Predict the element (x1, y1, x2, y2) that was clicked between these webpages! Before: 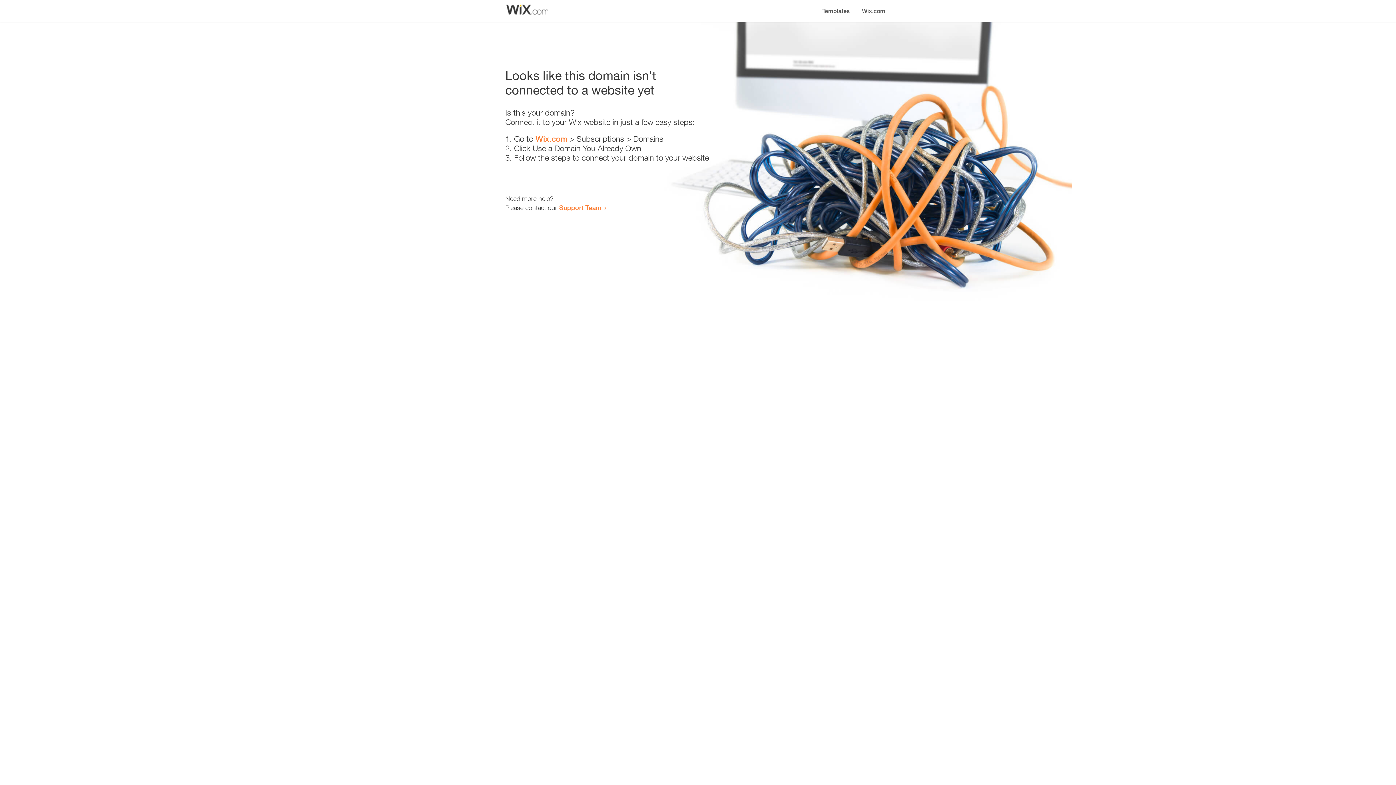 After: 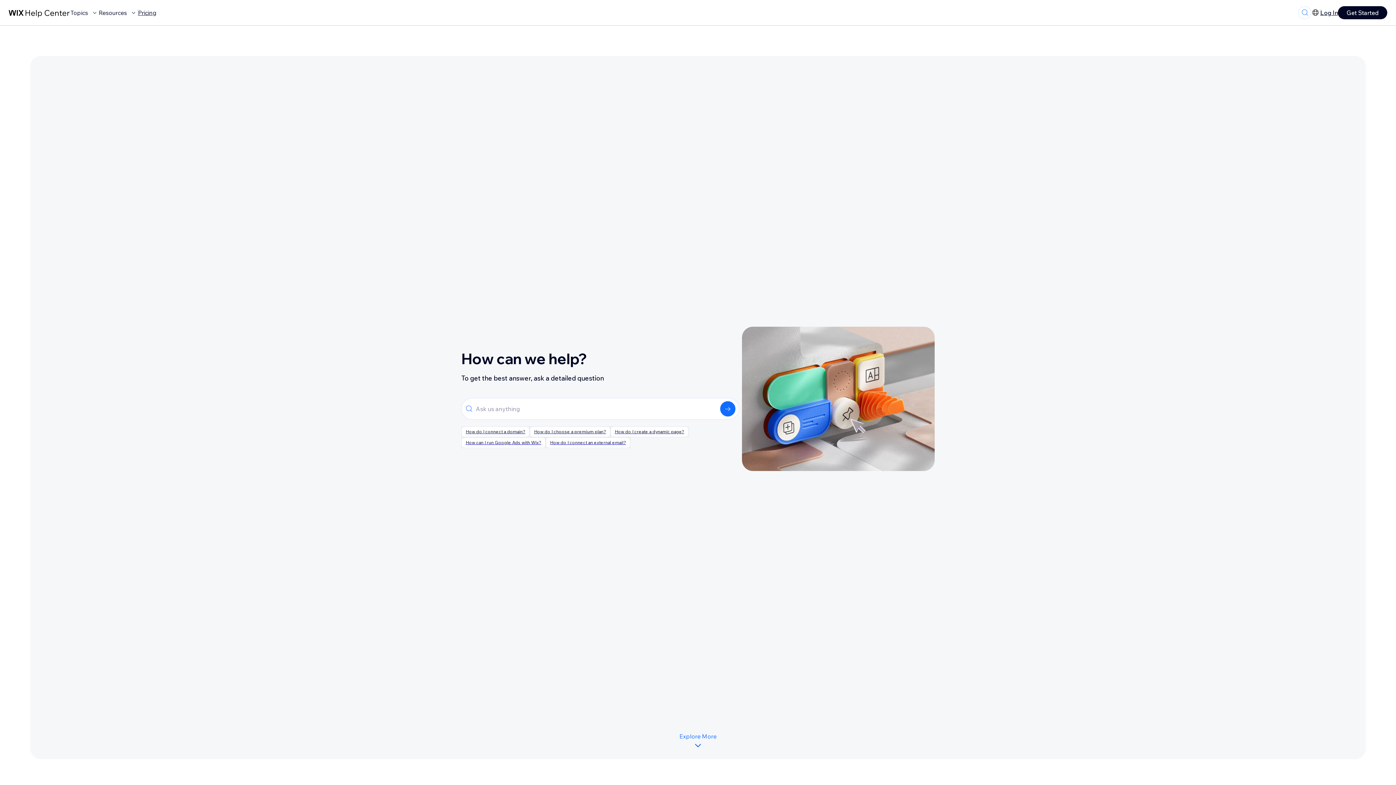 Action: bbox: (559, 203, 601, 211) label: Support Team